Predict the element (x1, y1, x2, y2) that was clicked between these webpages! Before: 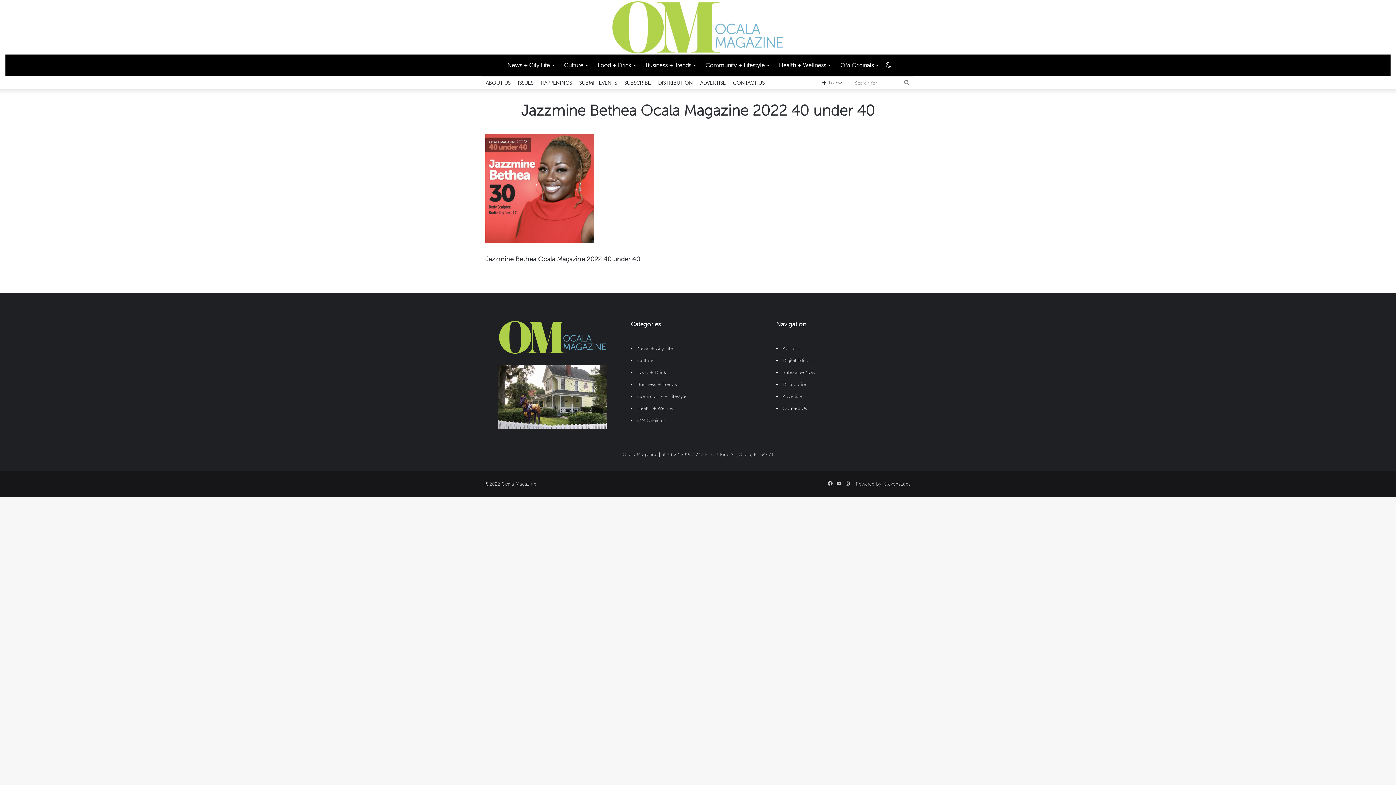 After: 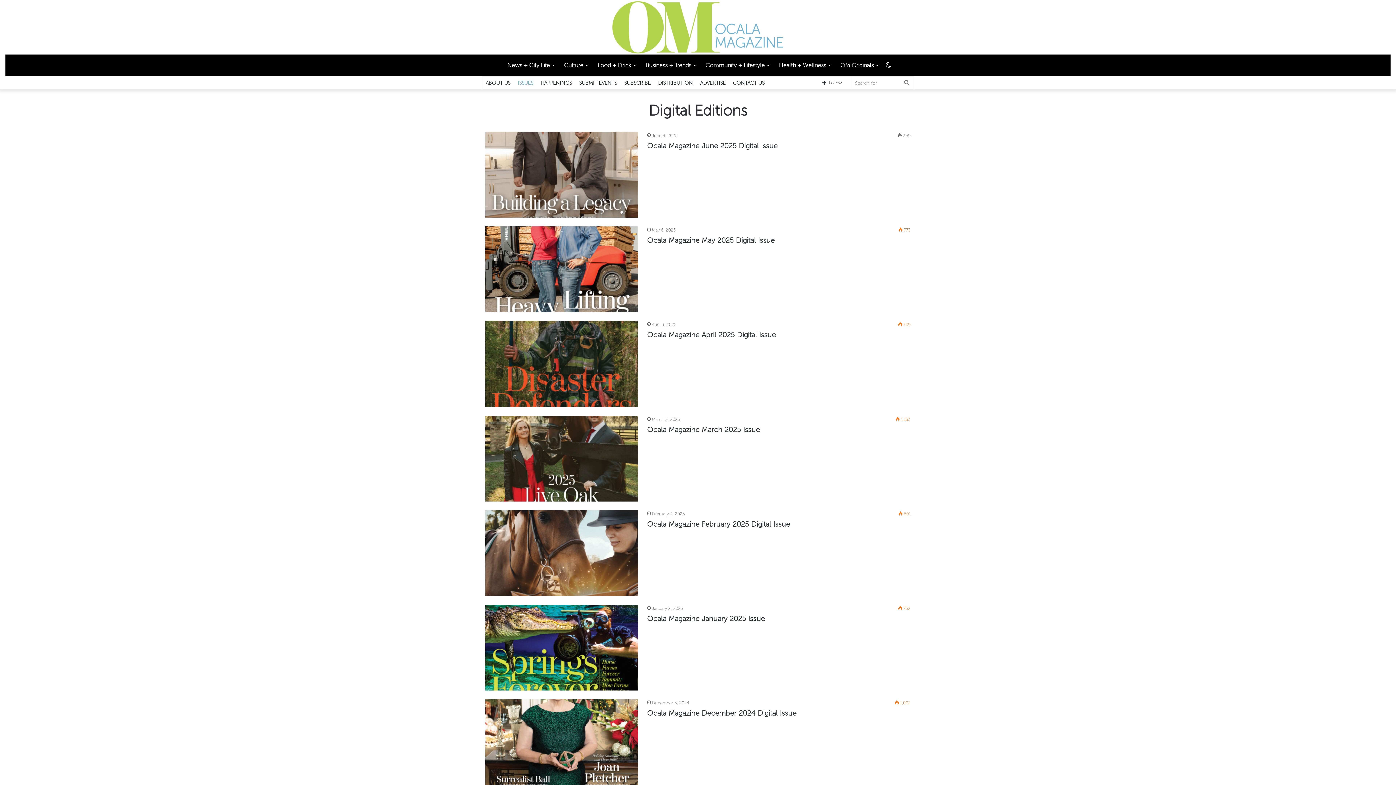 Action: label: ISSUES bbox: (514, 76, 537, 89)